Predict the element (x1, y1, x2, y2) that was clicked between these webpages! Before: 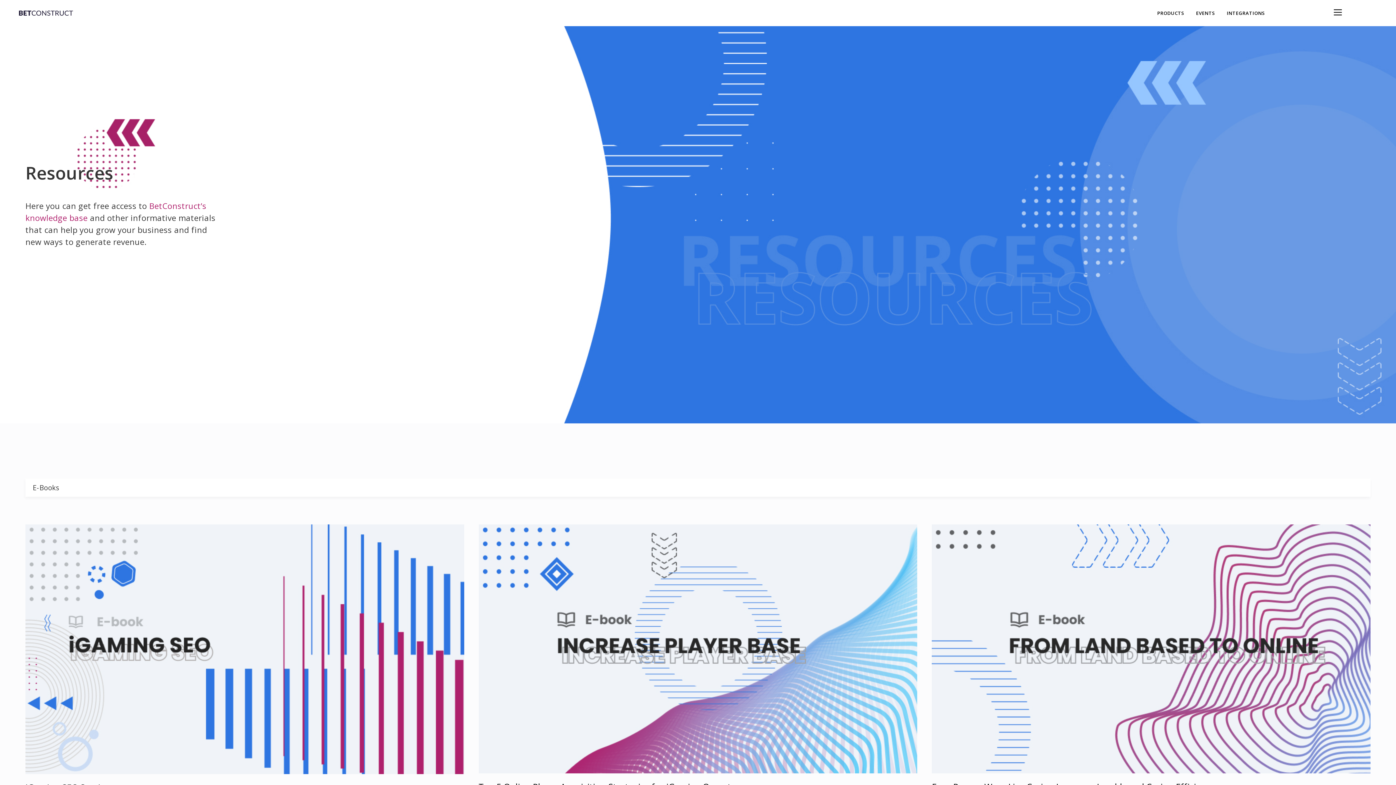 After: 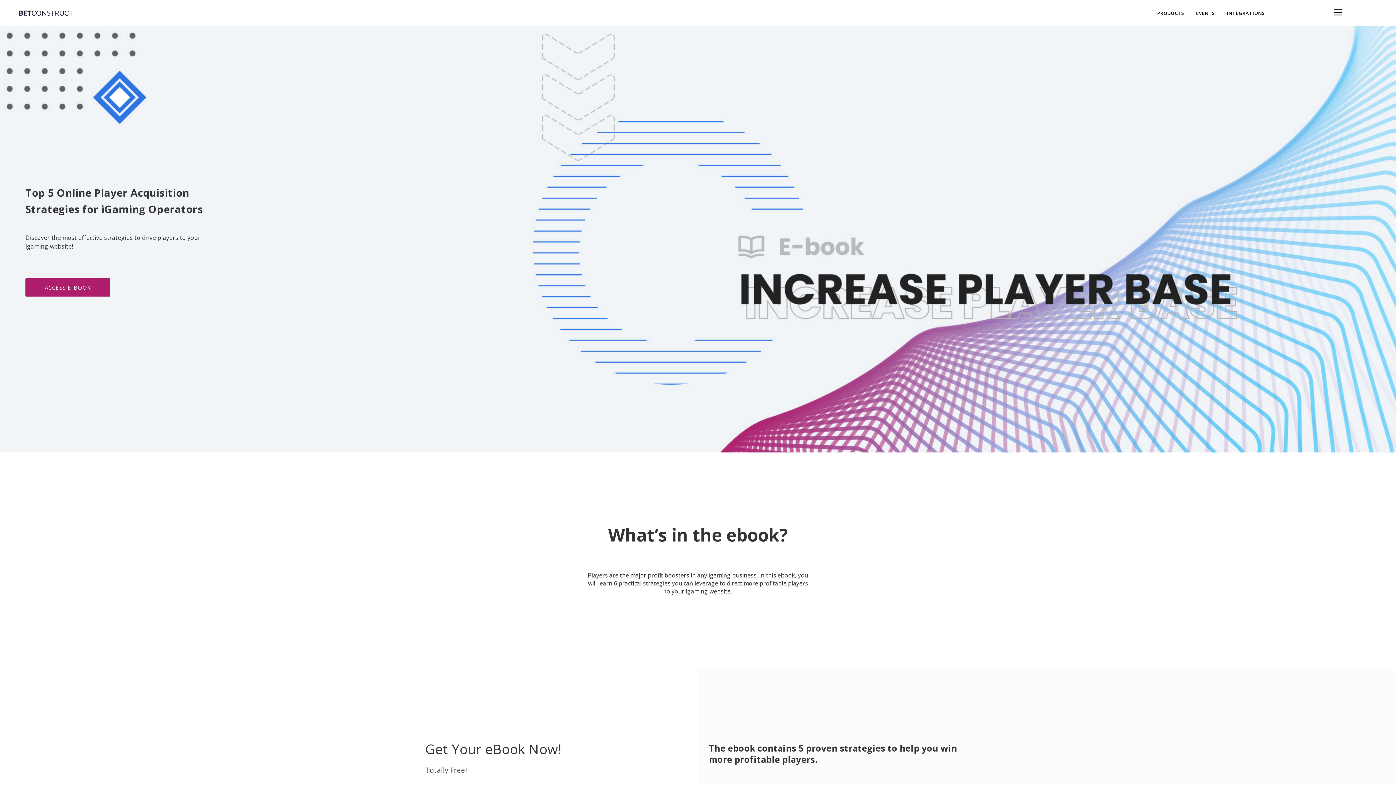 Action: bbox: (478, 524, 917, 773)